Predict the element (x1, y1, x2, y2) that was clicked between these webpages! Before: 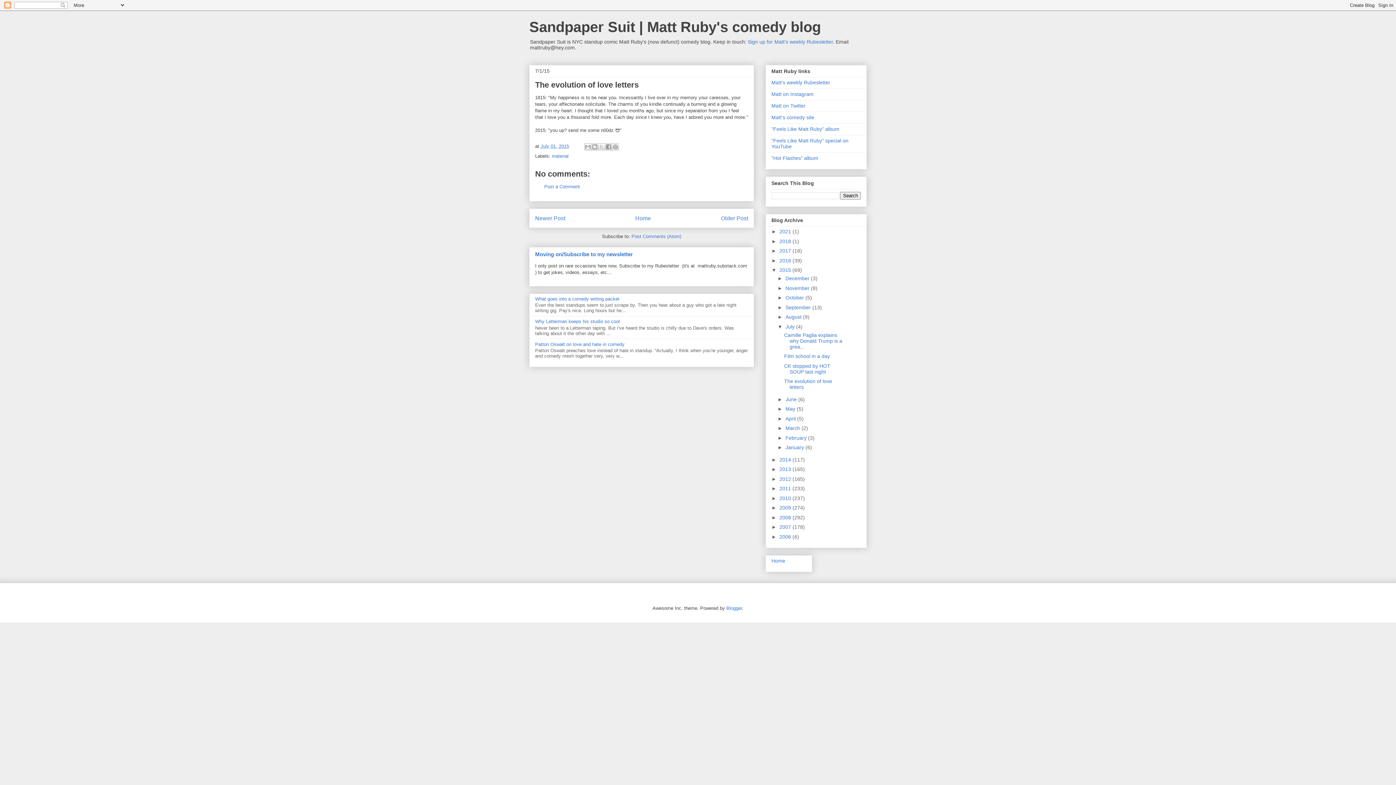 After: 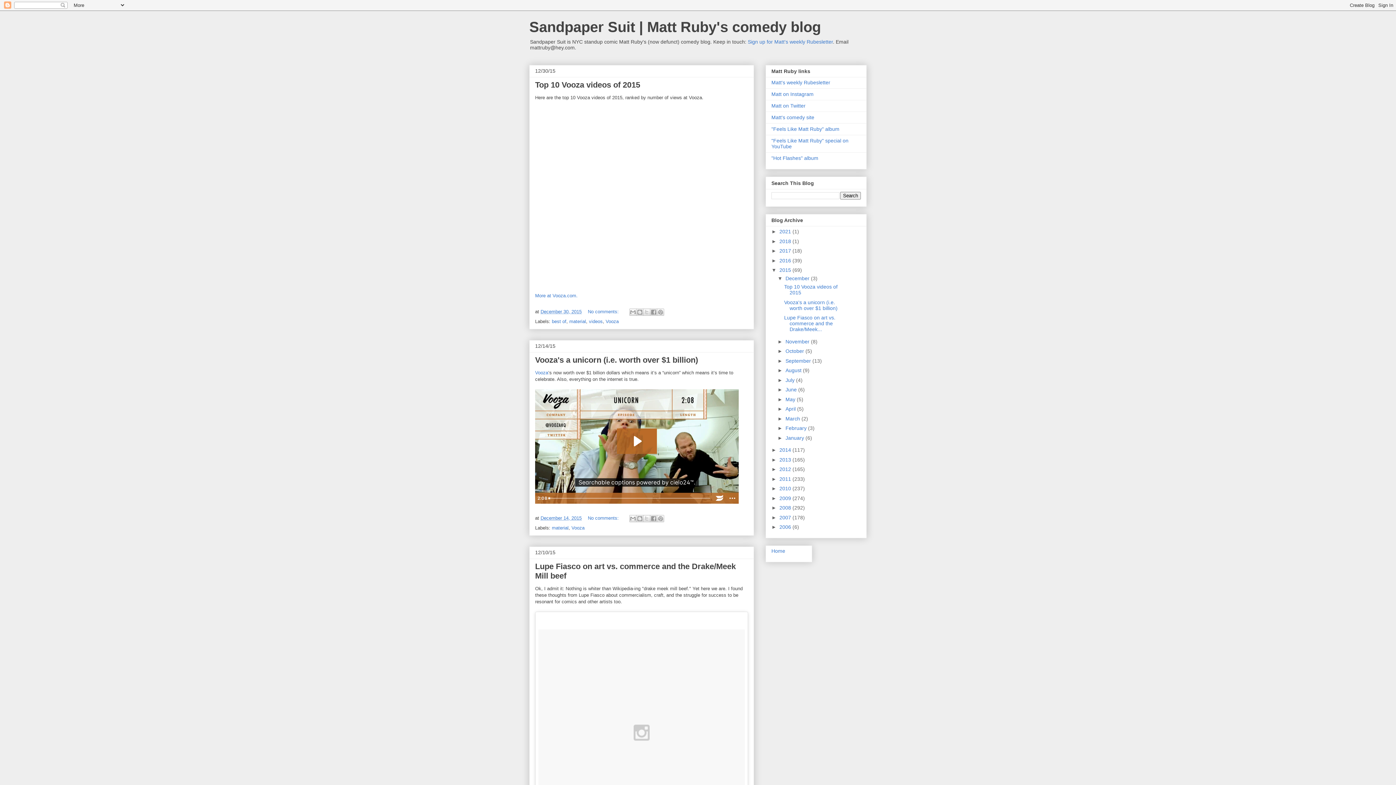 Action: bbox: (779, 267, 792, 273) label: 2015 